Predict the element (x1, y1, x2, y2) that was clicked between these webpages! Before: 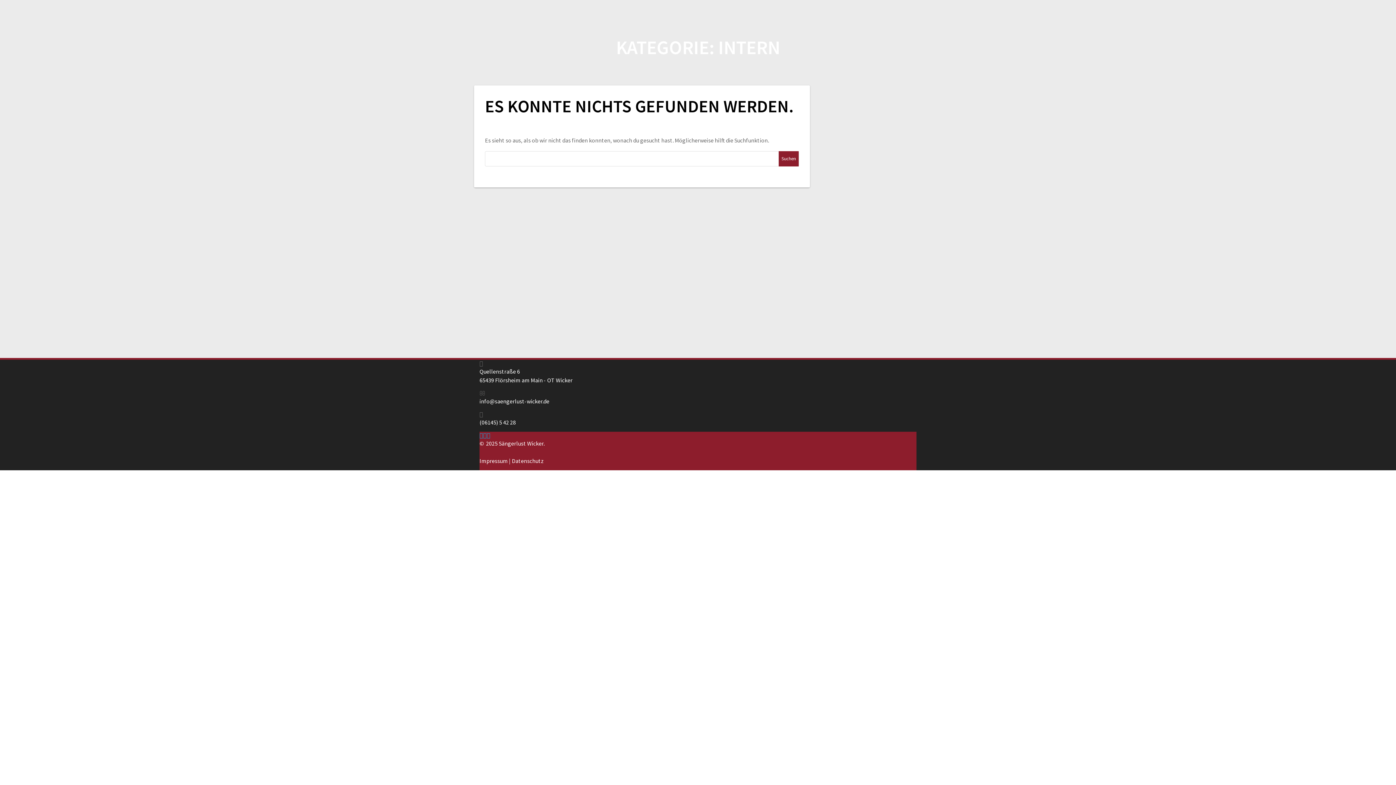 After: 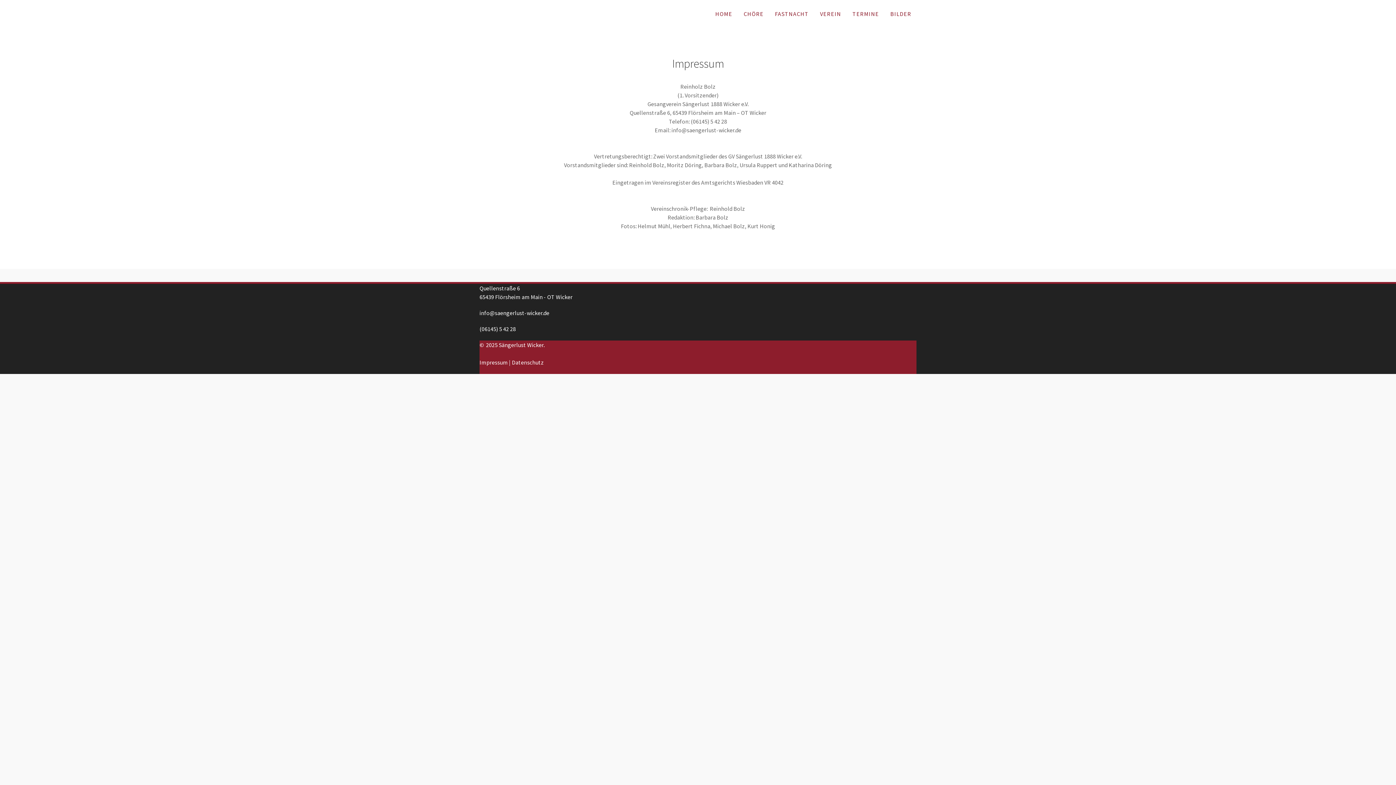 Action: bbox: (479, 457, 509, 464) label: Impressum 